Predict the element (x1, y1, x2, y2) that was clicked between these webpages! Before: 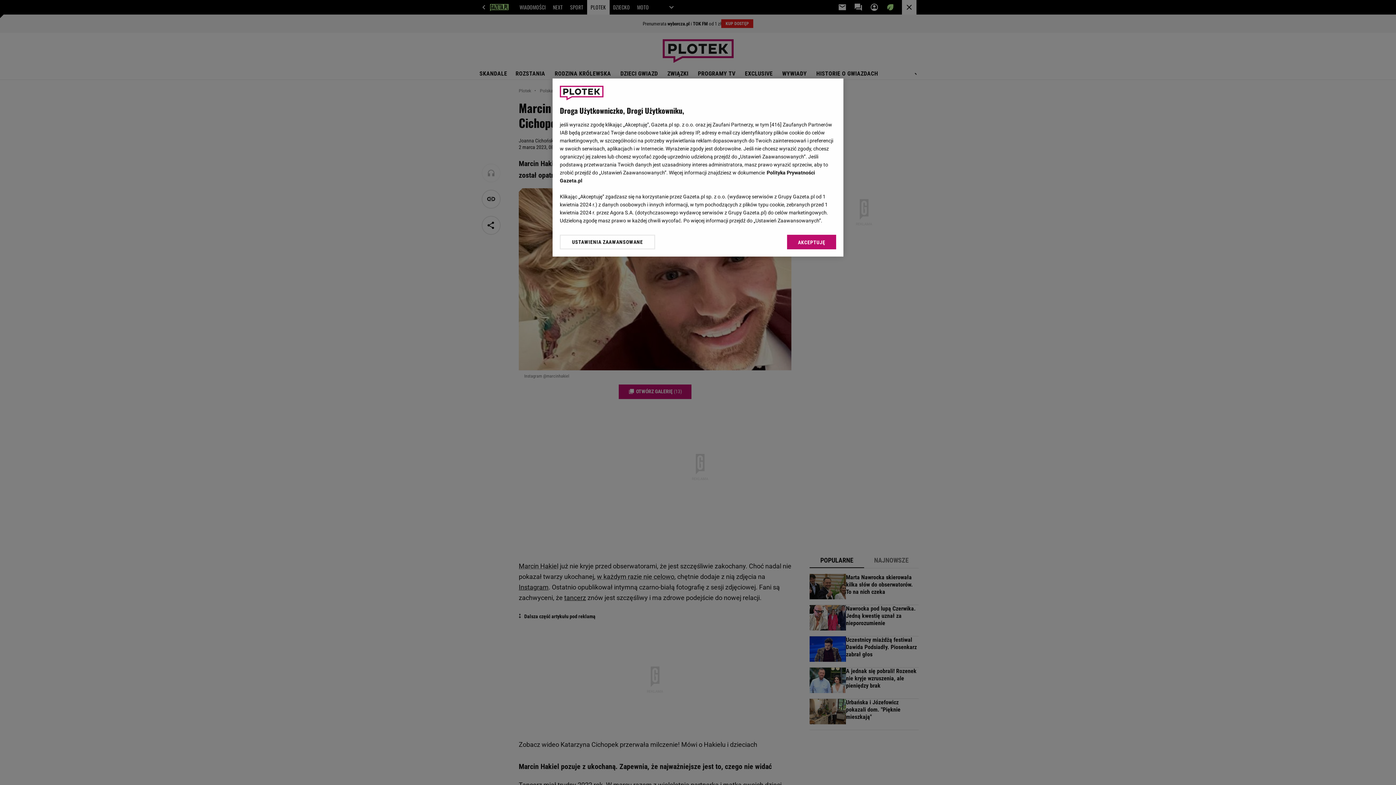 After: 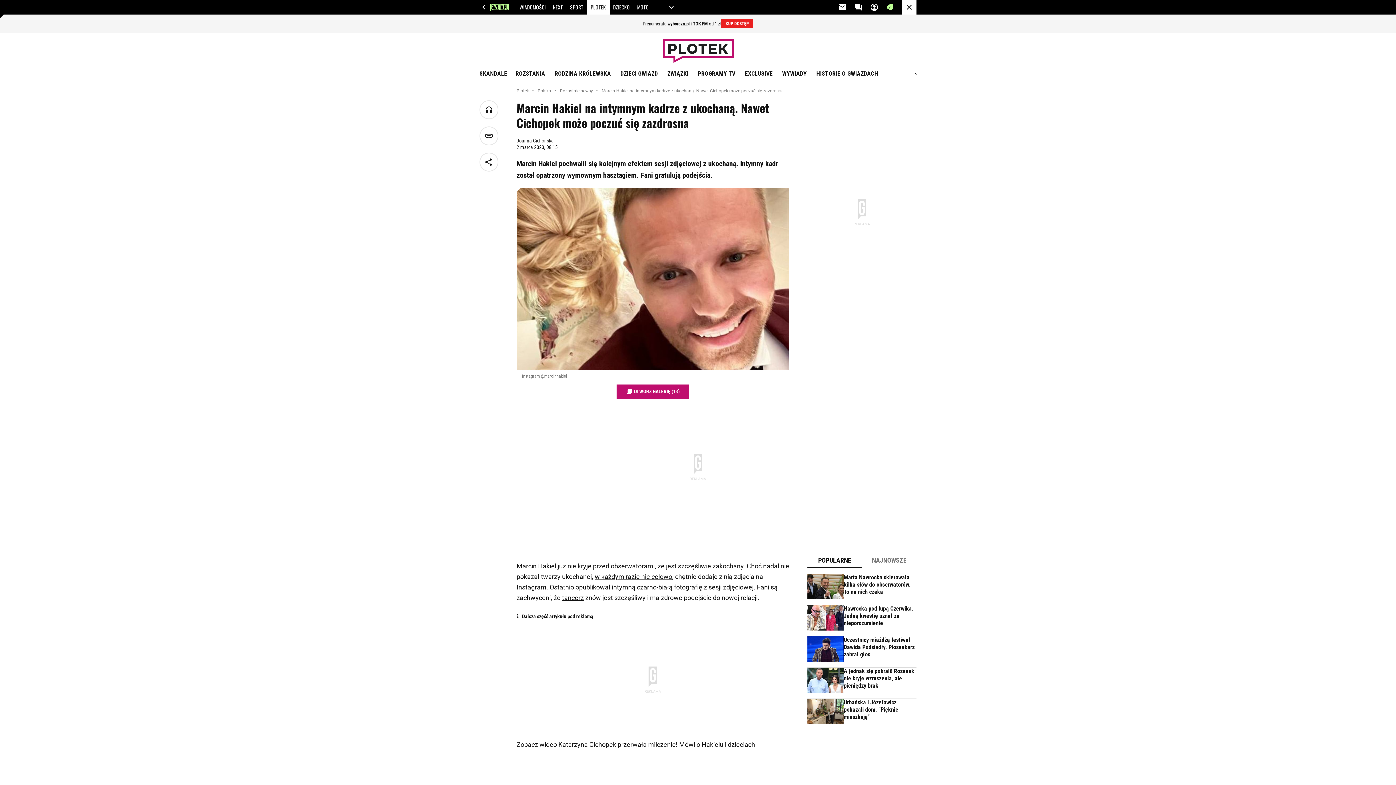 Action: label: AKCEPTUJĘ bbox: (787, 234, 836, 249)